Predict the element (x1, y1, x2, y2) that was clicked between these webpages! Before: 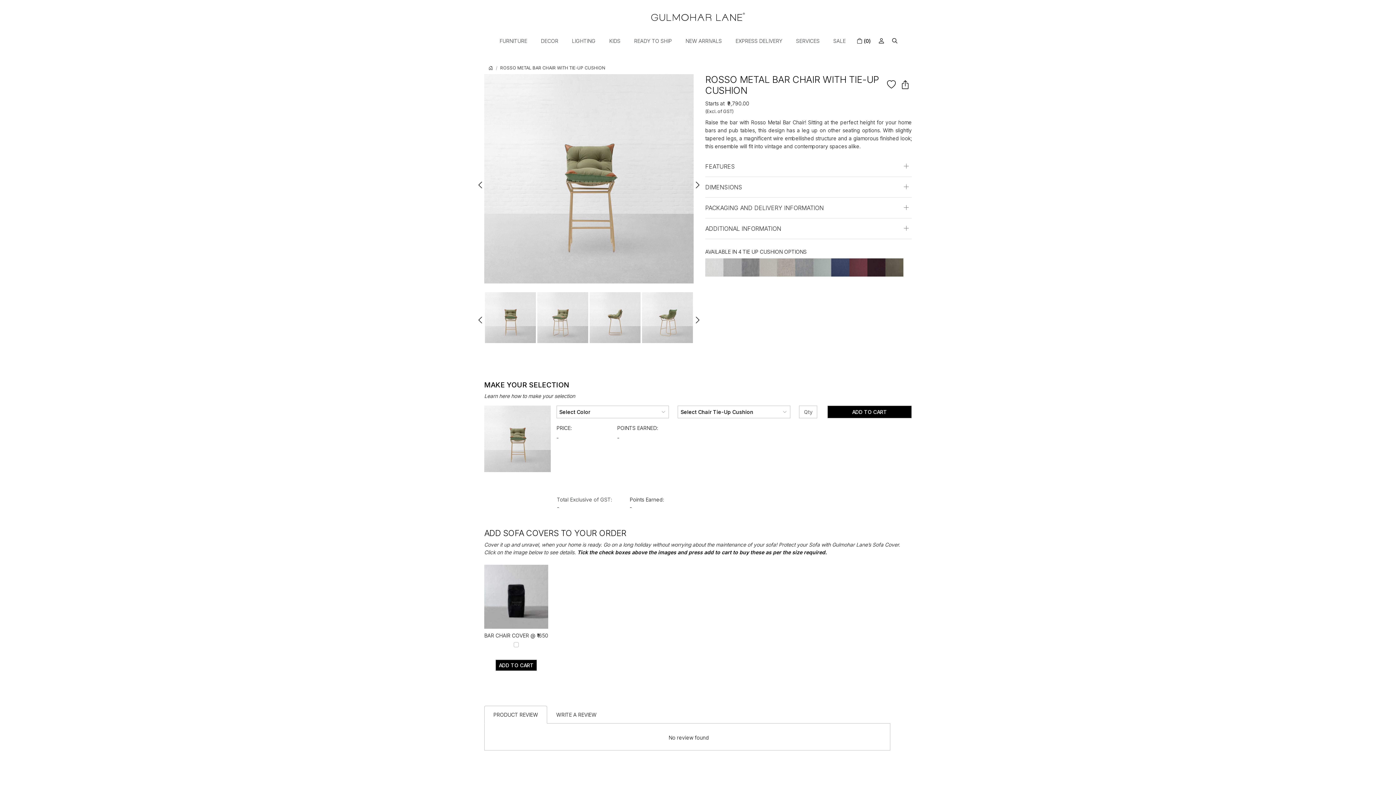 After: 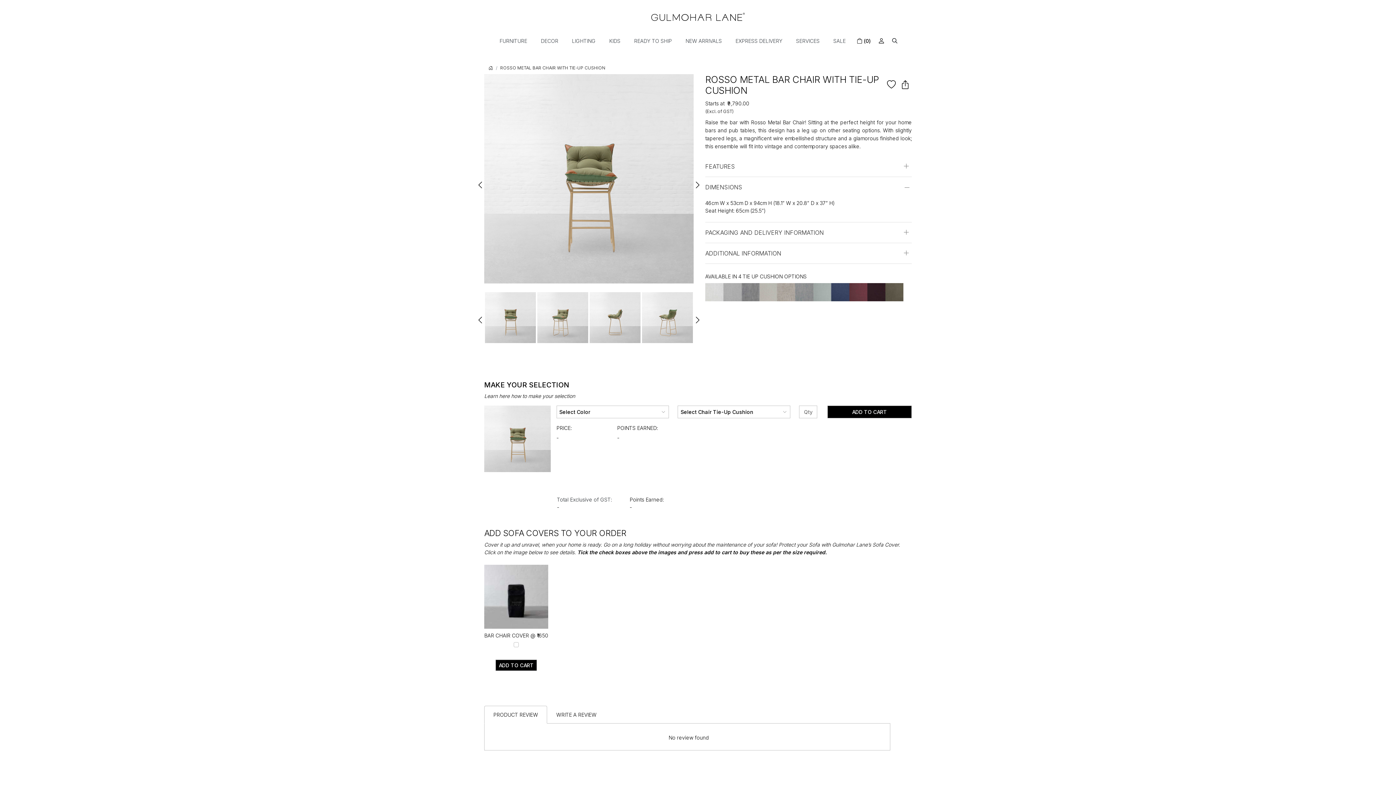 Action: label: DIMENSIONS bbox: (705, 177, 912, 197)